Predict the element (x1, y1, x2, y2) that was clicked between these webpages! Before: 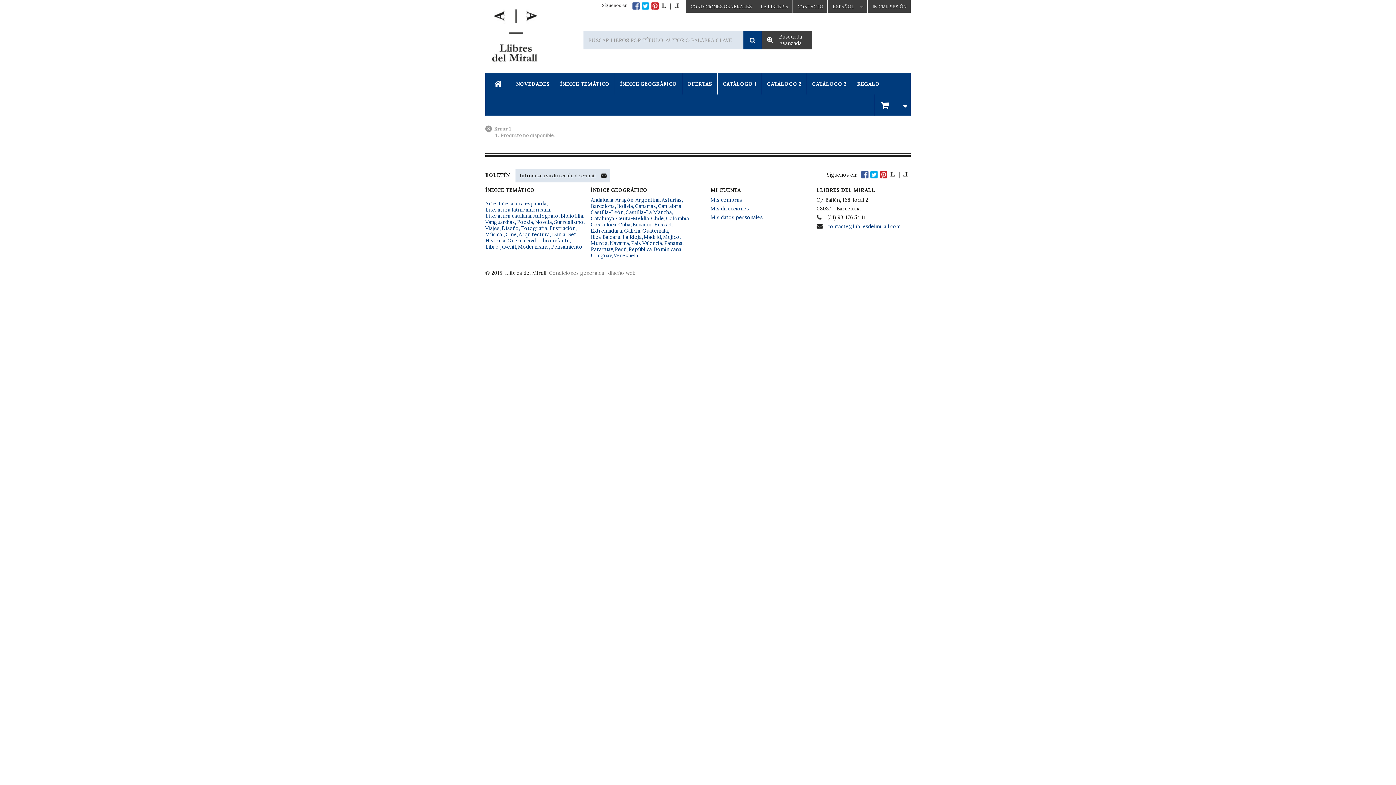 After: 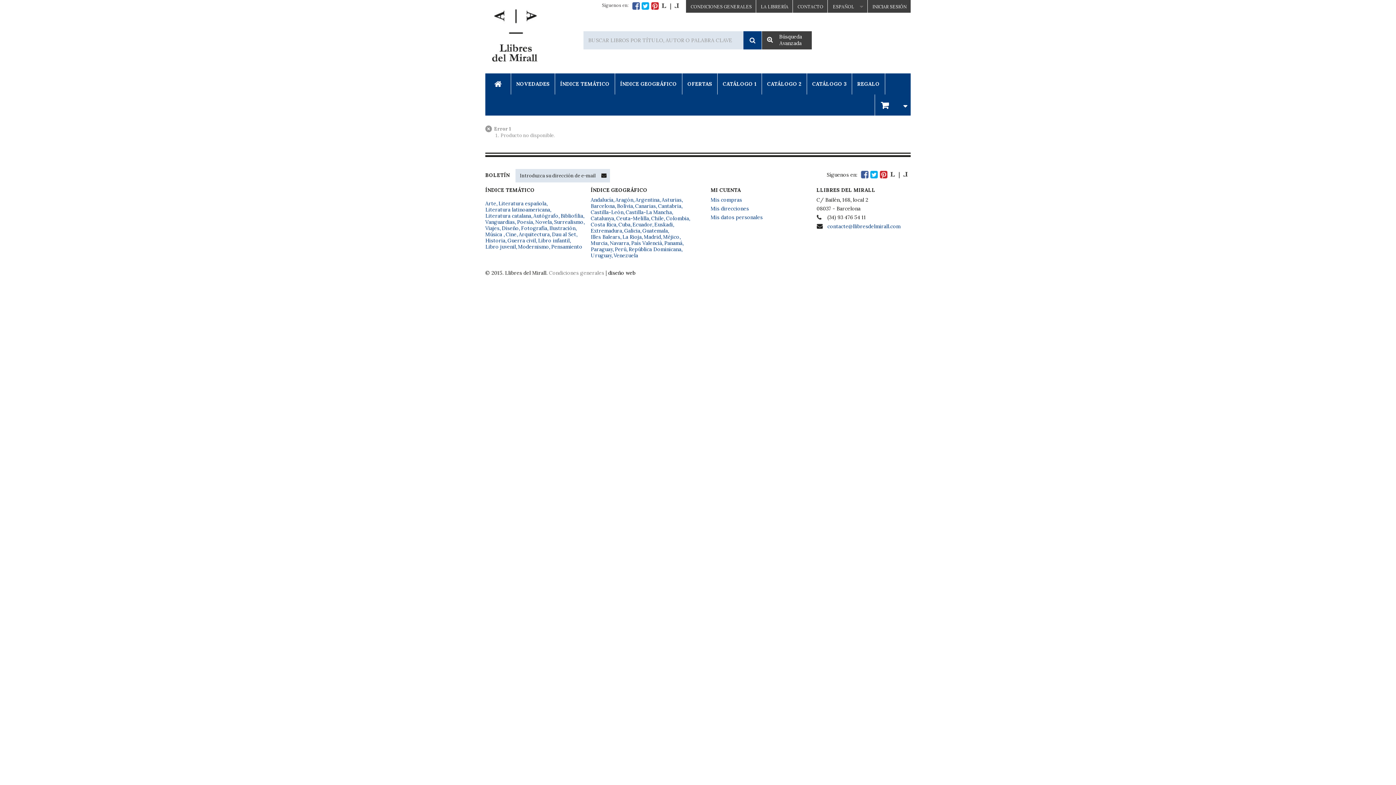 Action: label: diseño web bbox: (608, 269, 635, 276)